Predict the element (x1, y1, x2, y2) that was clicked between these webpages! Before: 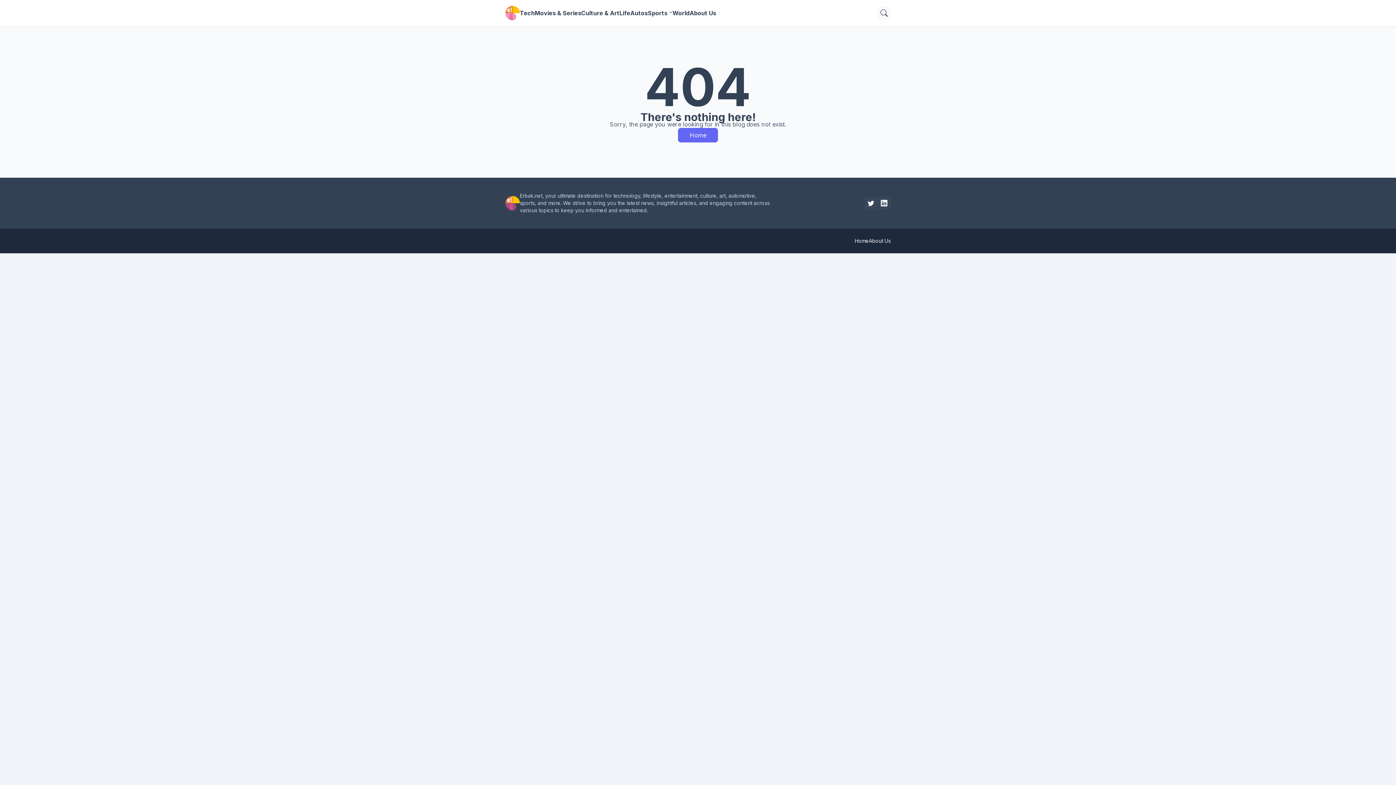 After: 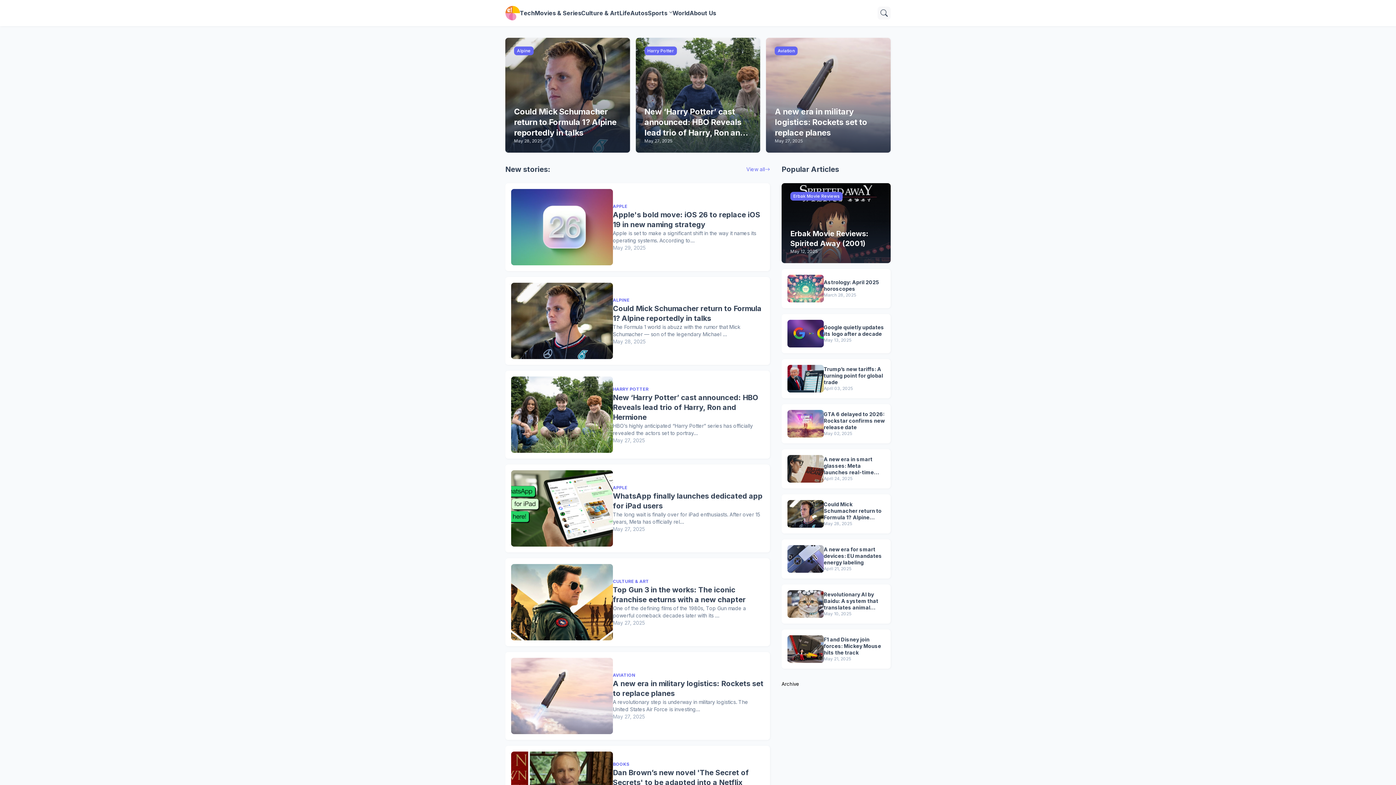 Action: bbox: (505, 5, 520, 20)